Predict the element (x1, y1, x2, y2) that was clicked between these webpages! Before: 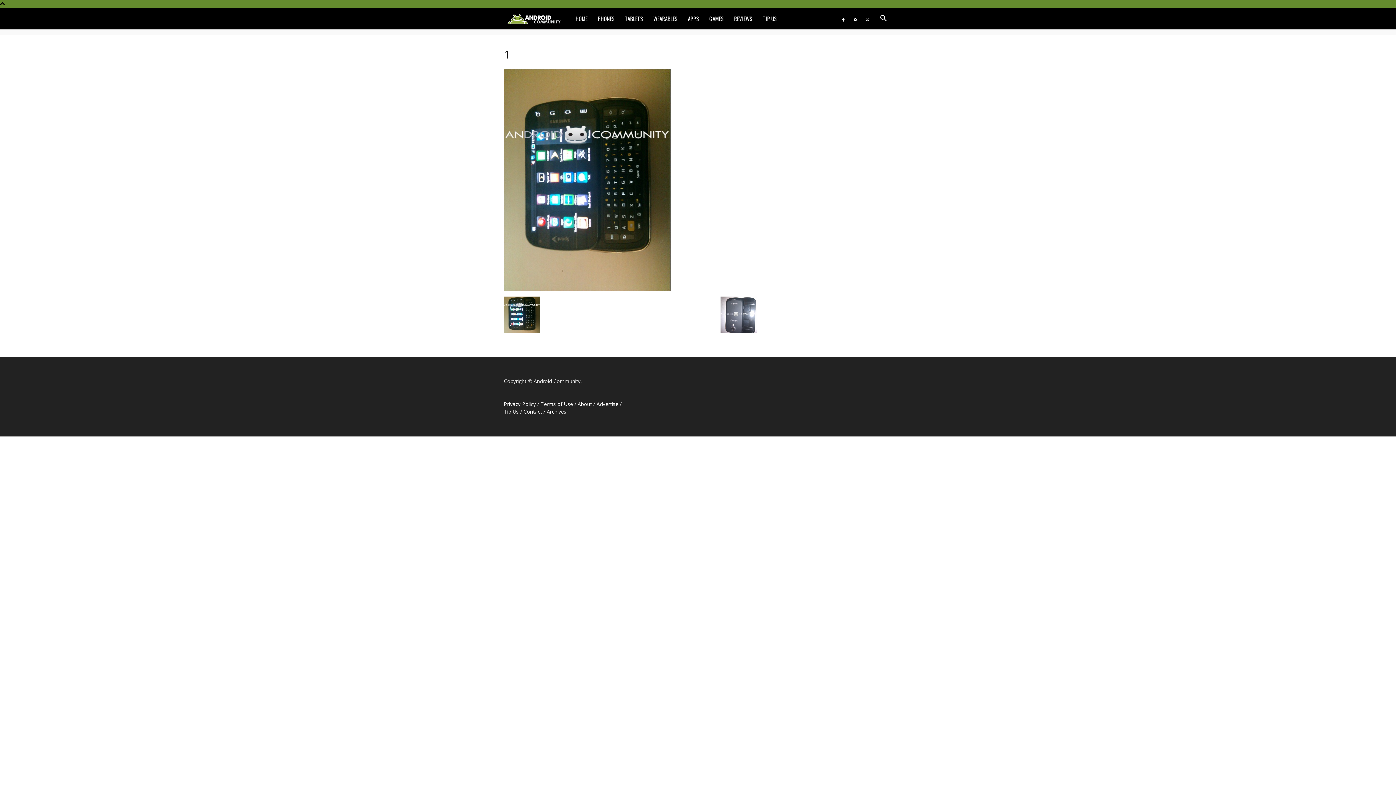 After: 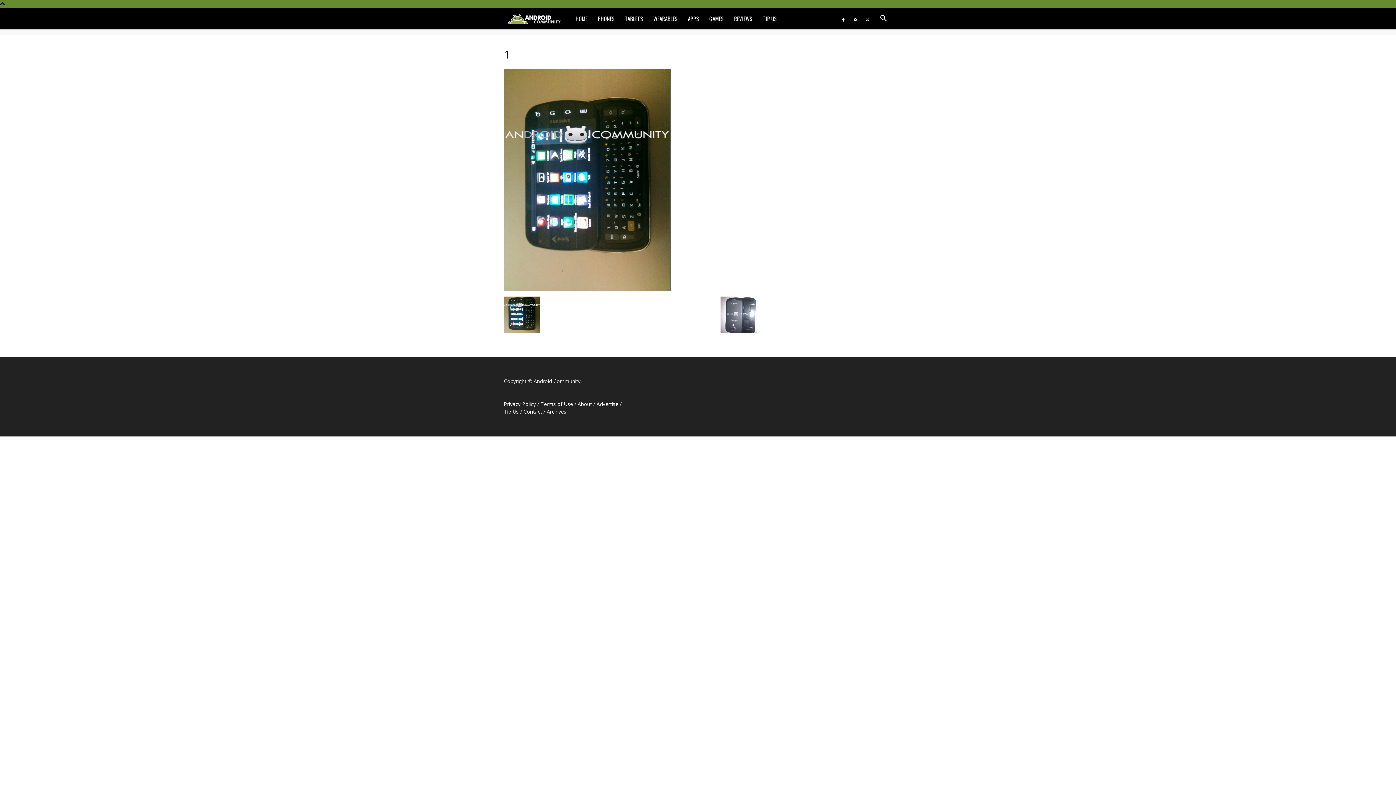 Action: bbox: (850, 7, 861, 29)